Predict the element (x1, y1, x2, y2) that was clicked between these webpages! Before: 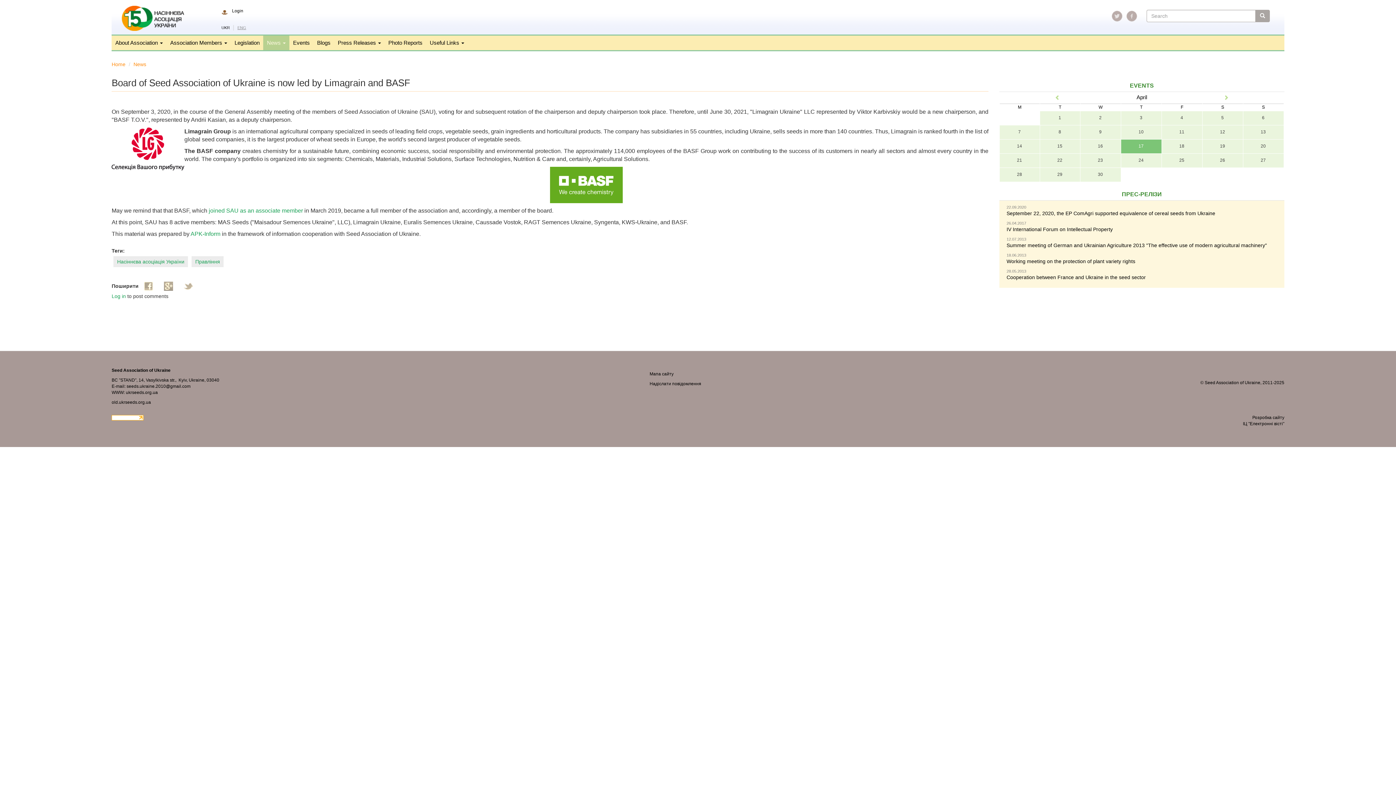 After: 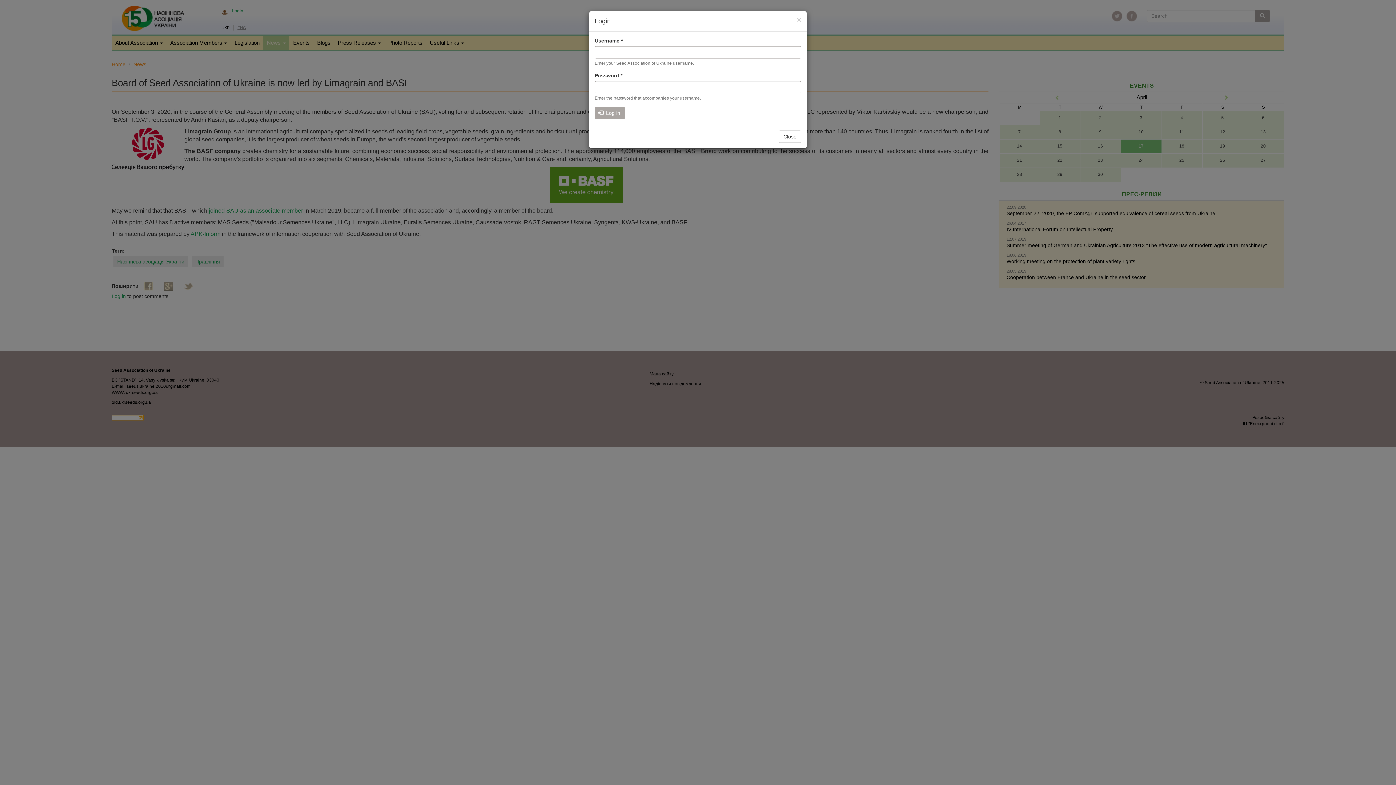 Action: bbox: (228, 7, 246, 14) label: Login